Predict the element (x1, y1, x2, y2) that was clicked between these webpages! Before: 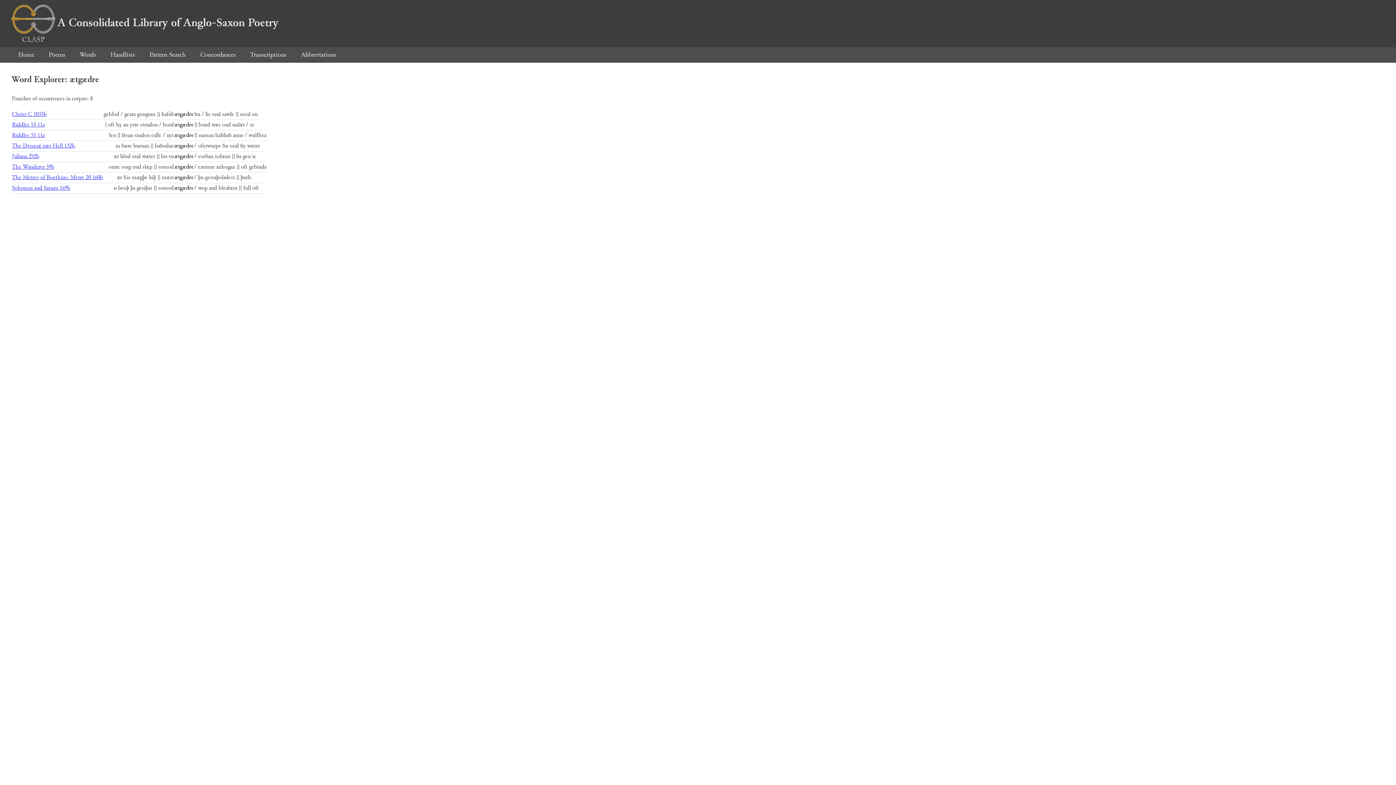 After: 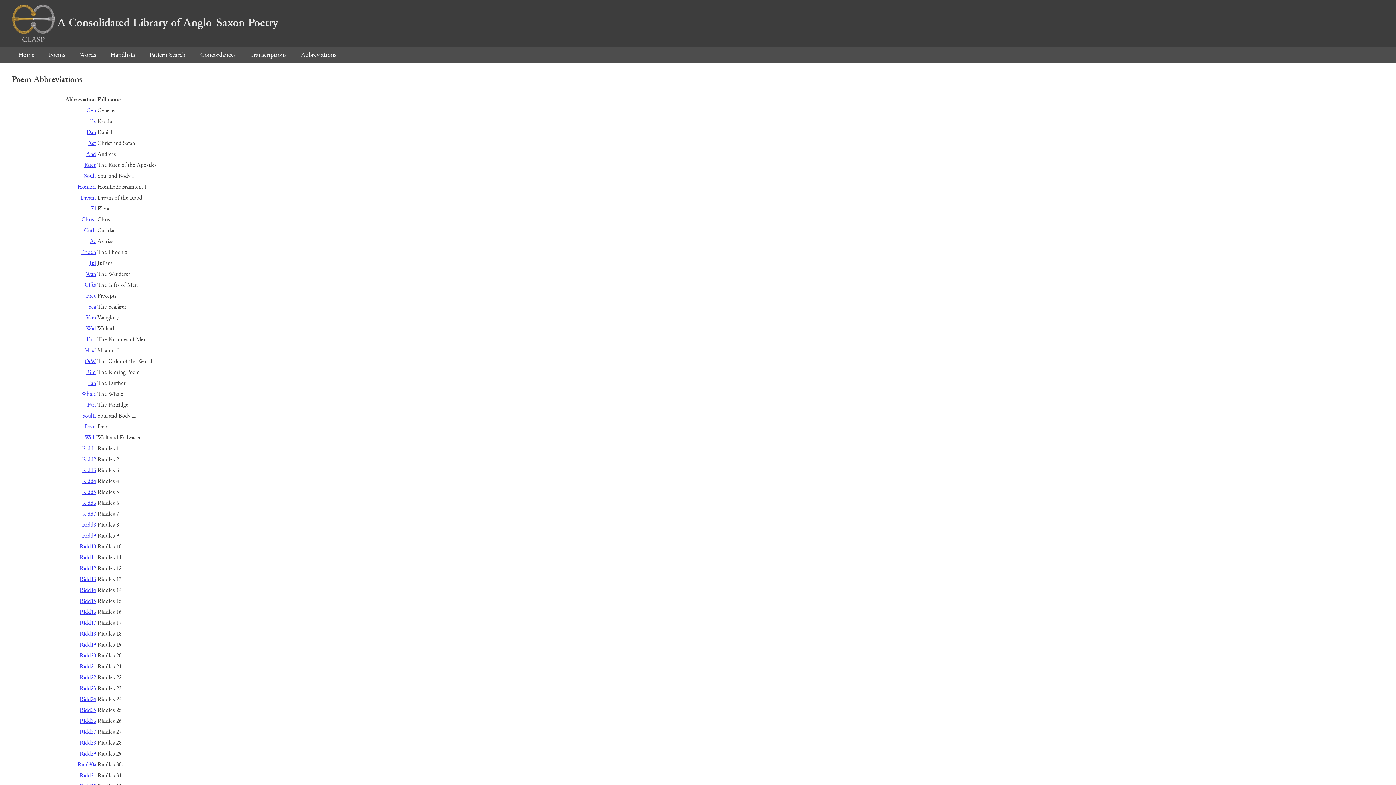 Action: label: Abbreviations bbox: (294, 50, 342, 59)